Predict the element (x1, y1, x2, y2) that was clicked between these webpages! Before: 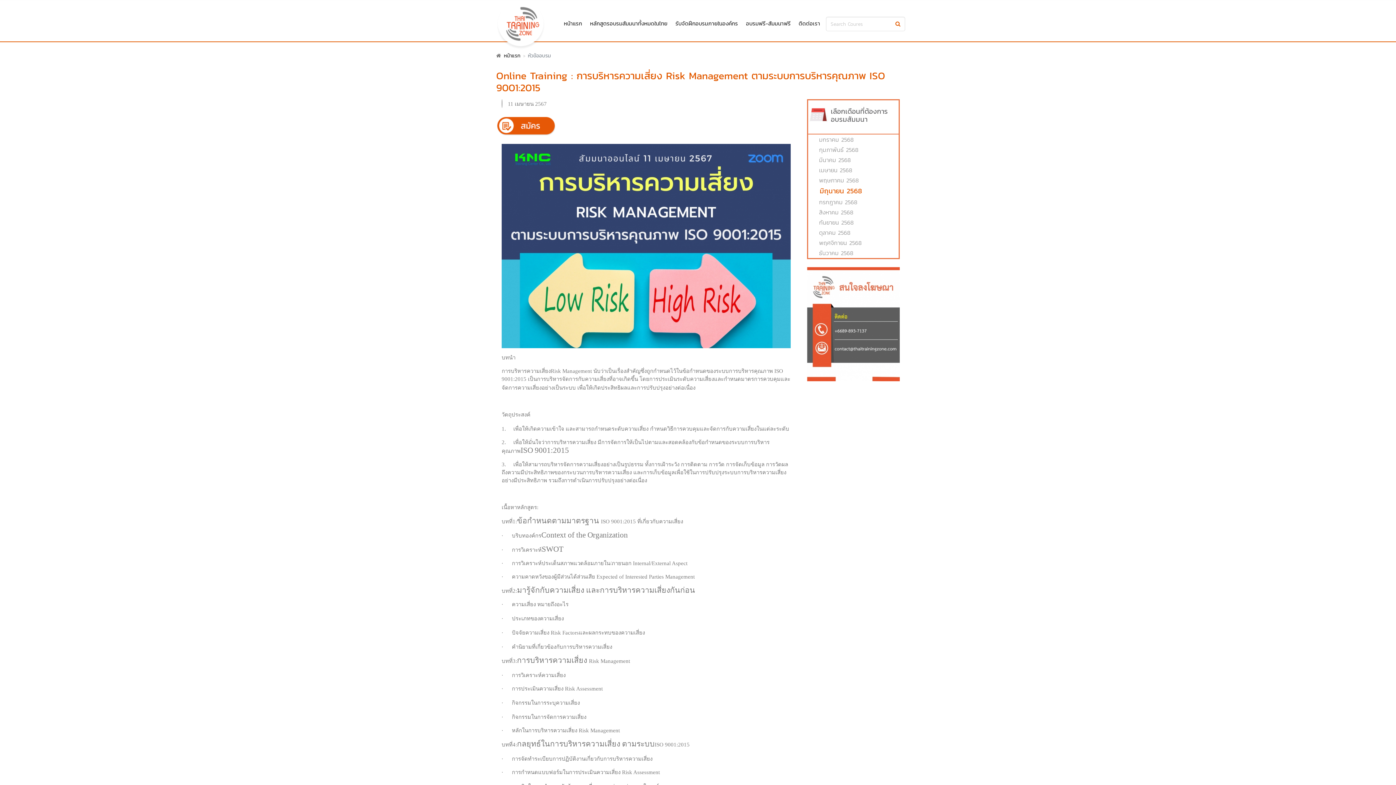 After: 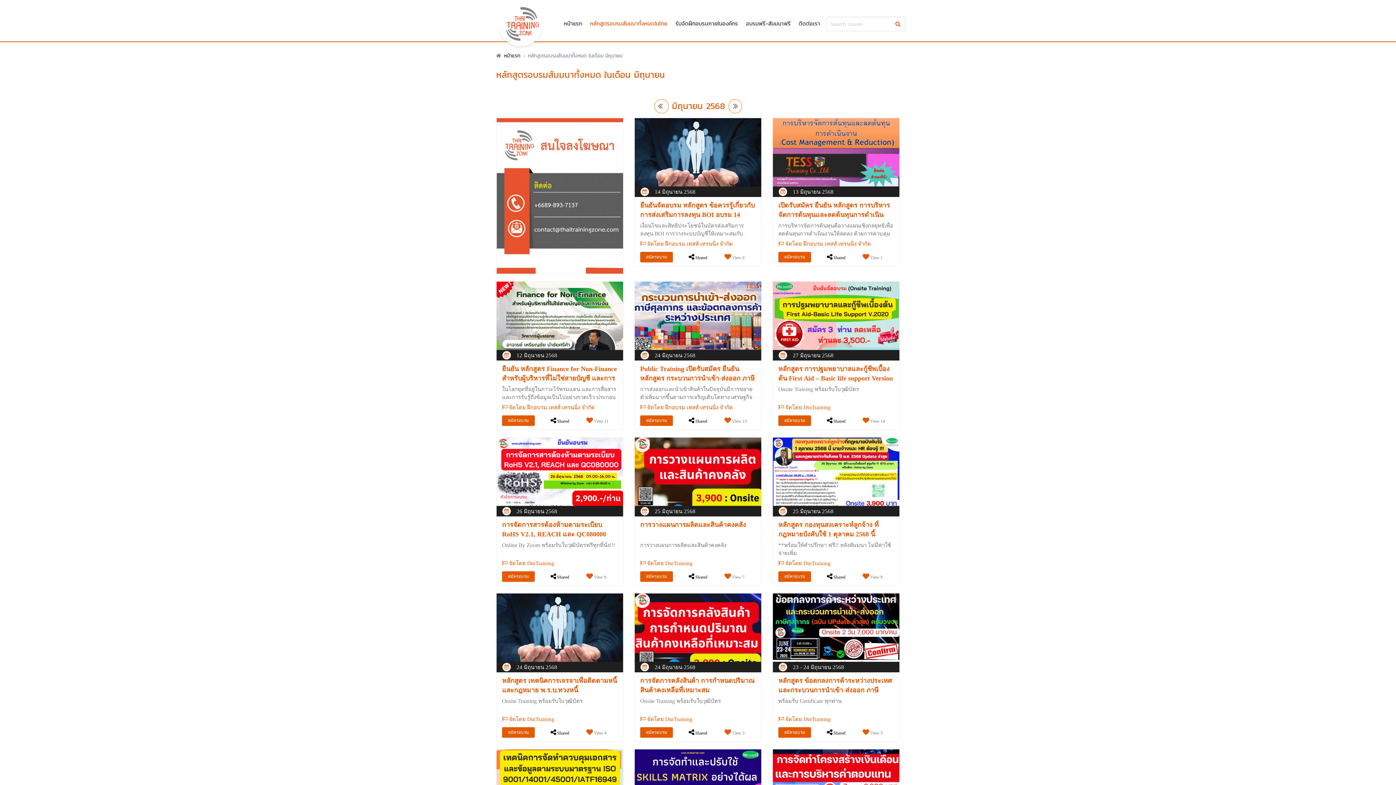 Action: label: มิถุนายน 2568 bbox: (819, 185, 888, 197)